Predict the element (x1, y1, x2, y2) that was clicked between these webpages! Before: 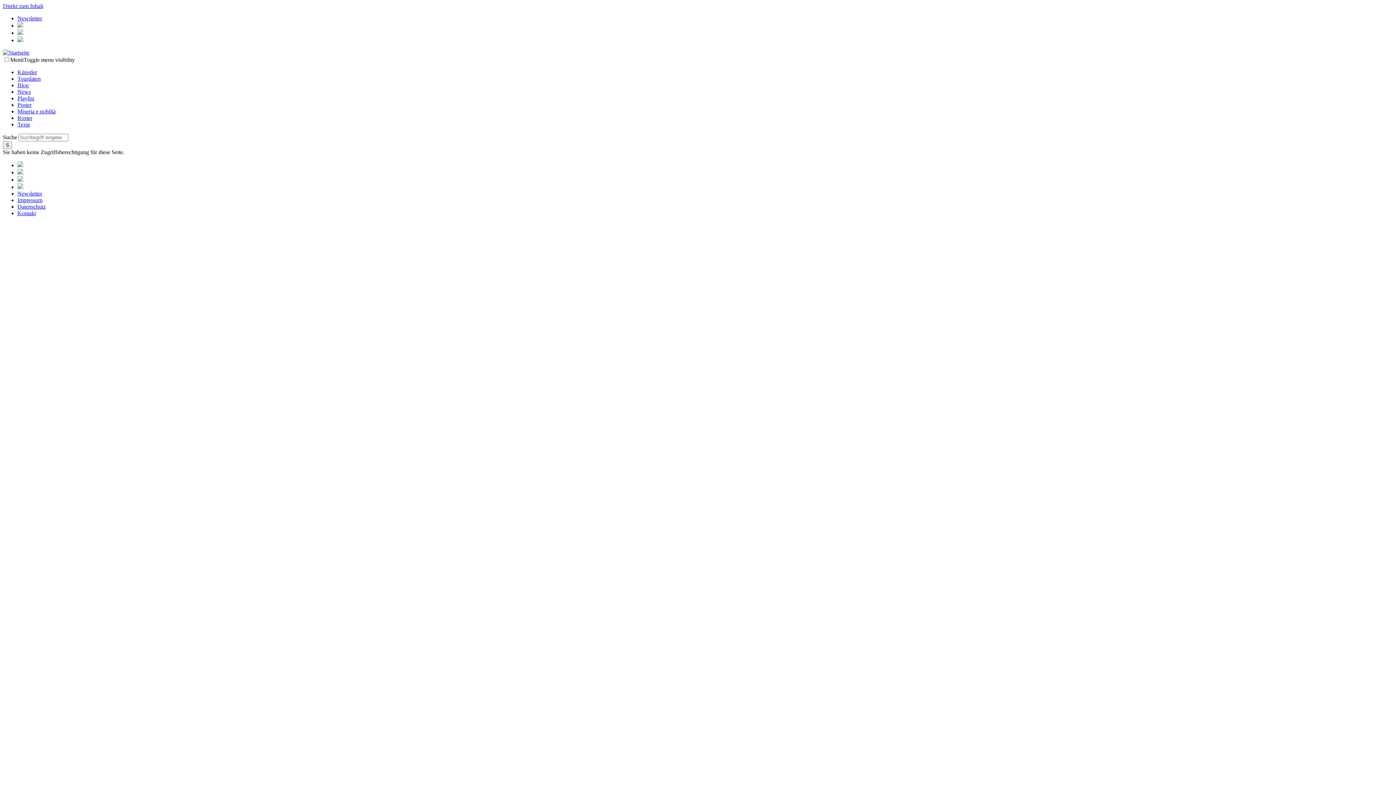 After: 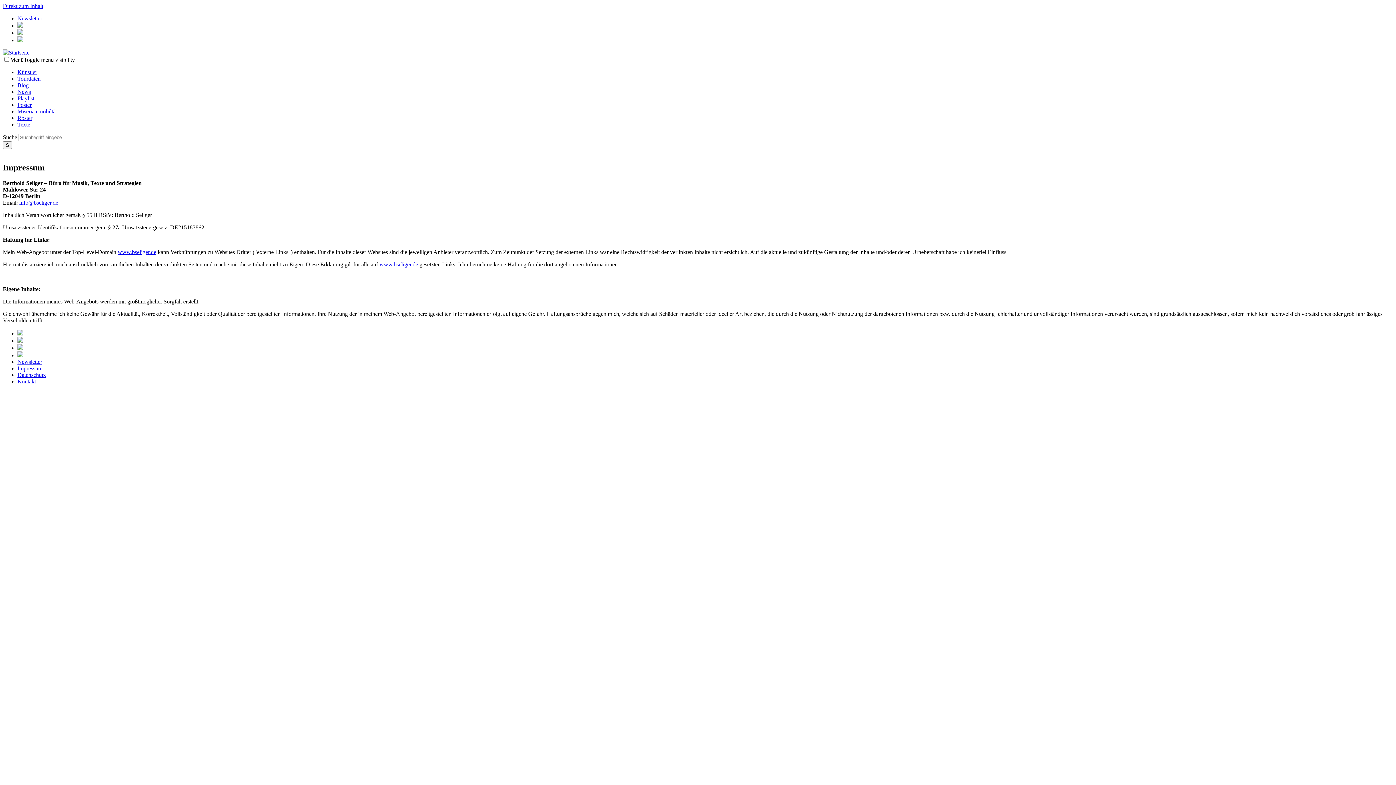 Action: bbox: (17, 197, 42, 203) label: Impressum